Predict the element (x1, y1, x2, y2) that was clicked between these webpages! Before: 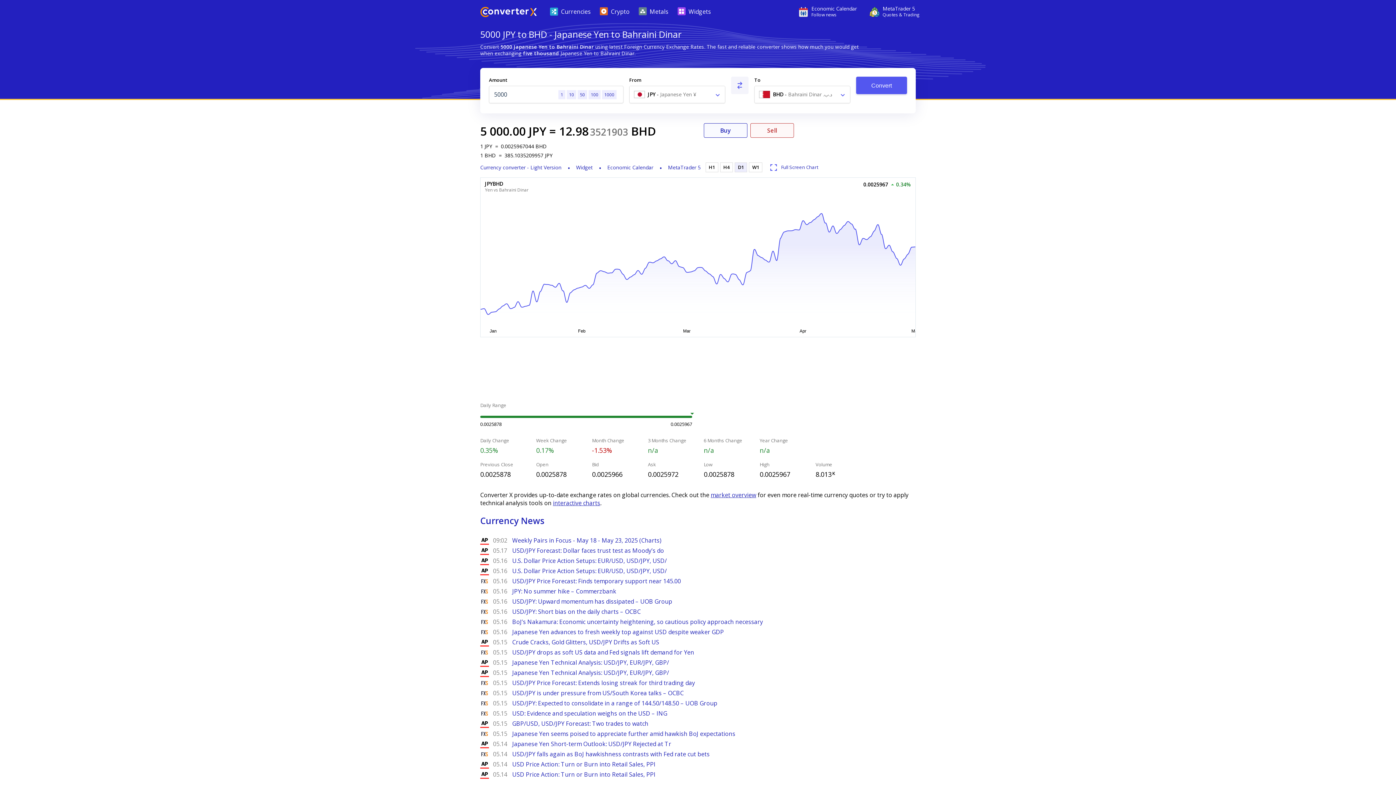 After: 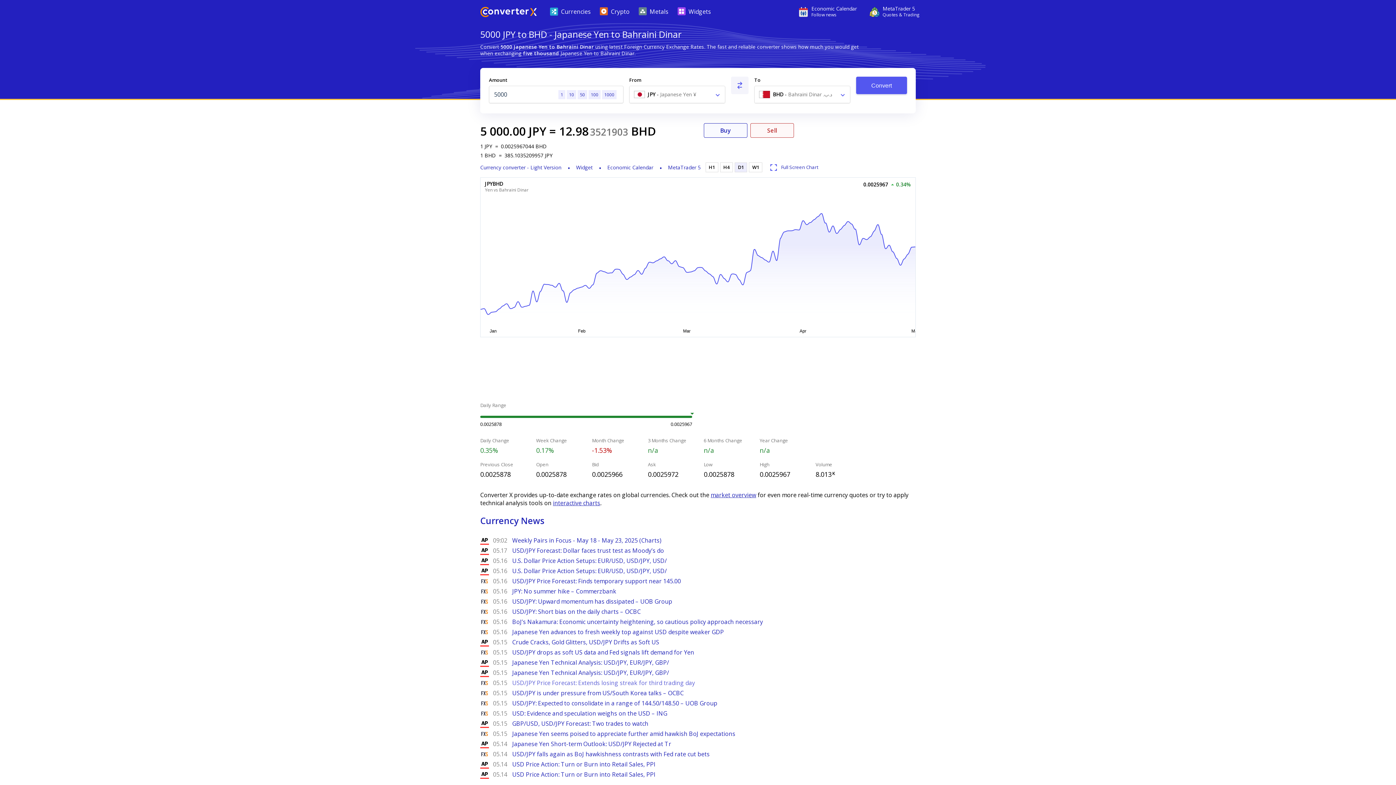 Action: bbox: (512, 679, 695, 687) label: USD/JPY Price Forecast: Extends losing streak for third trading day